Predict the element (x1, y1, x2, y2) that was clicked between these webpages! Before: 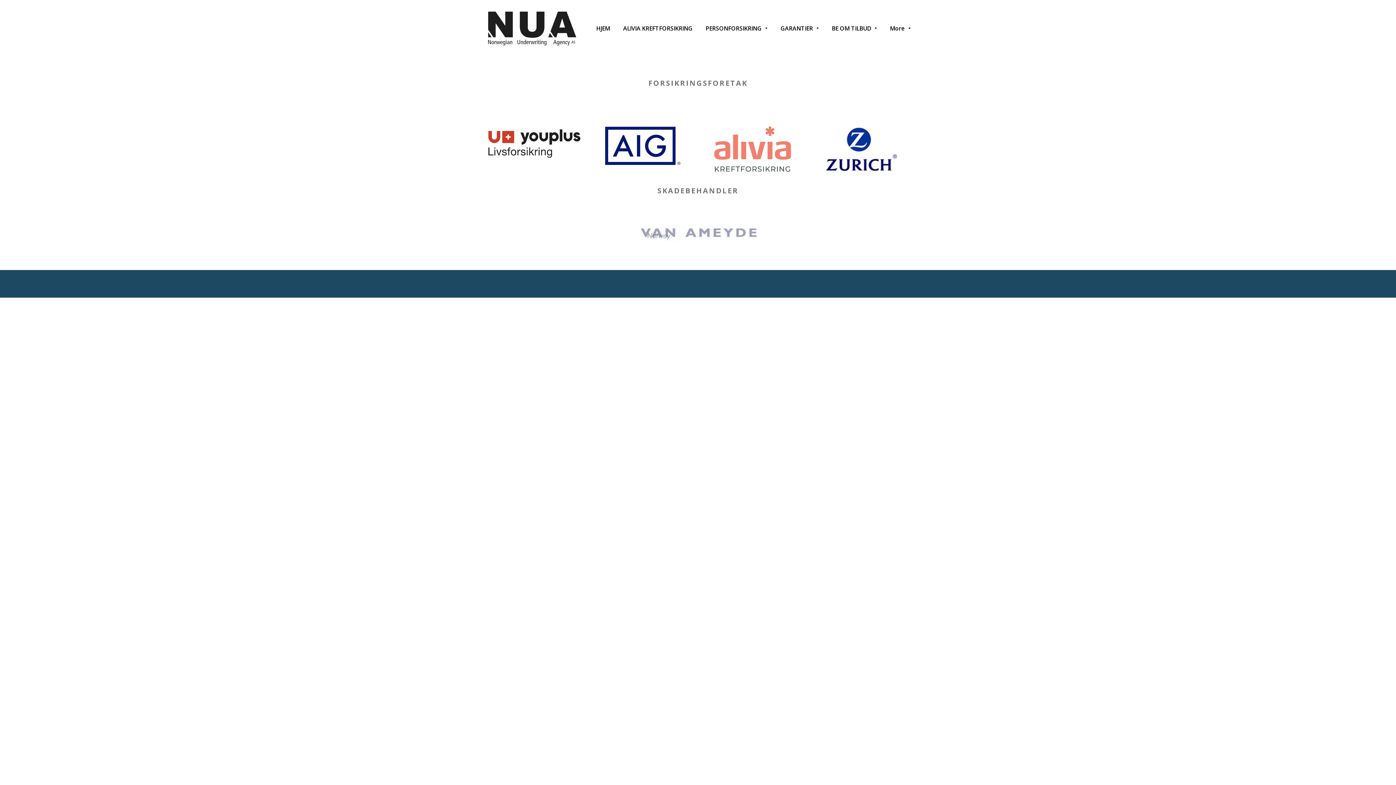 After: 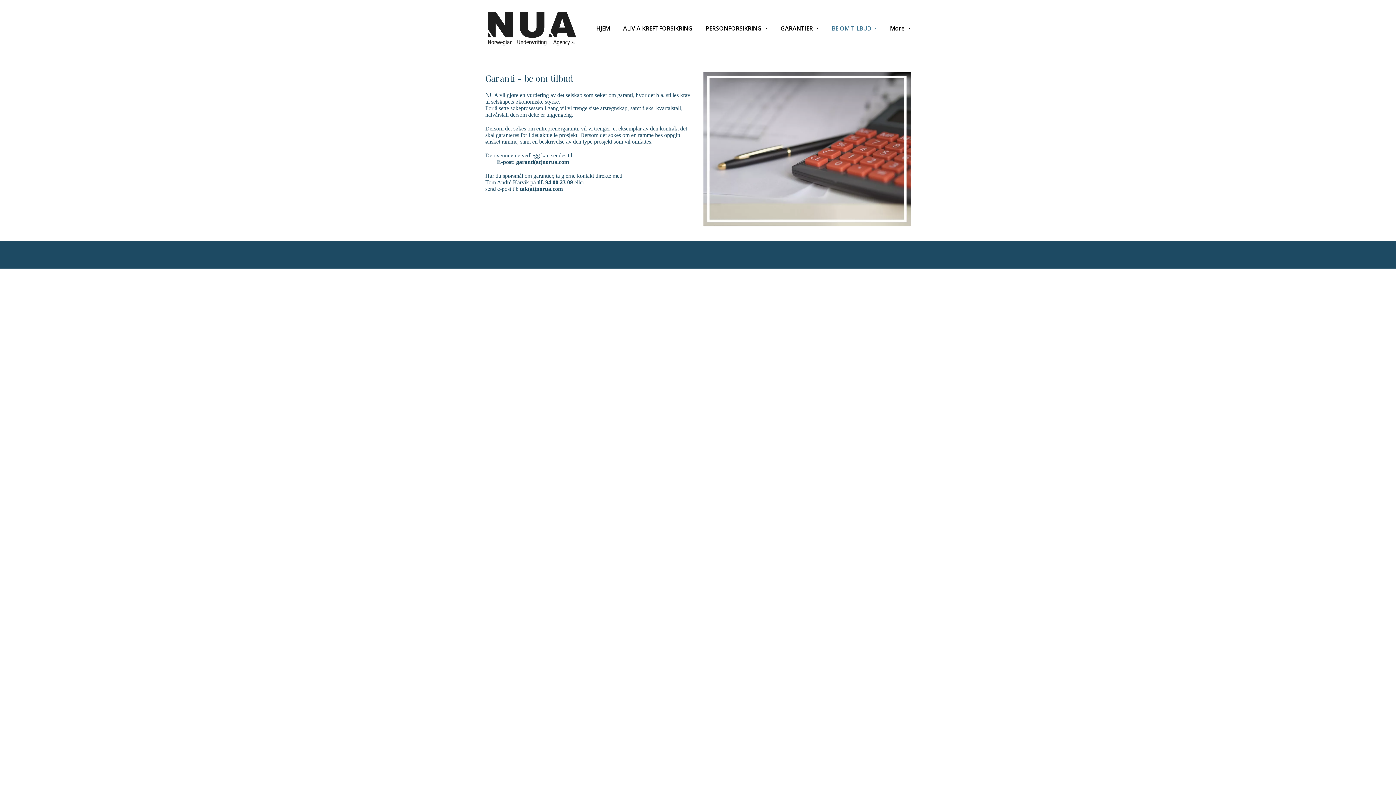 Action: label: BE OM TILBUD bbox: (832, 23, 877, 33)